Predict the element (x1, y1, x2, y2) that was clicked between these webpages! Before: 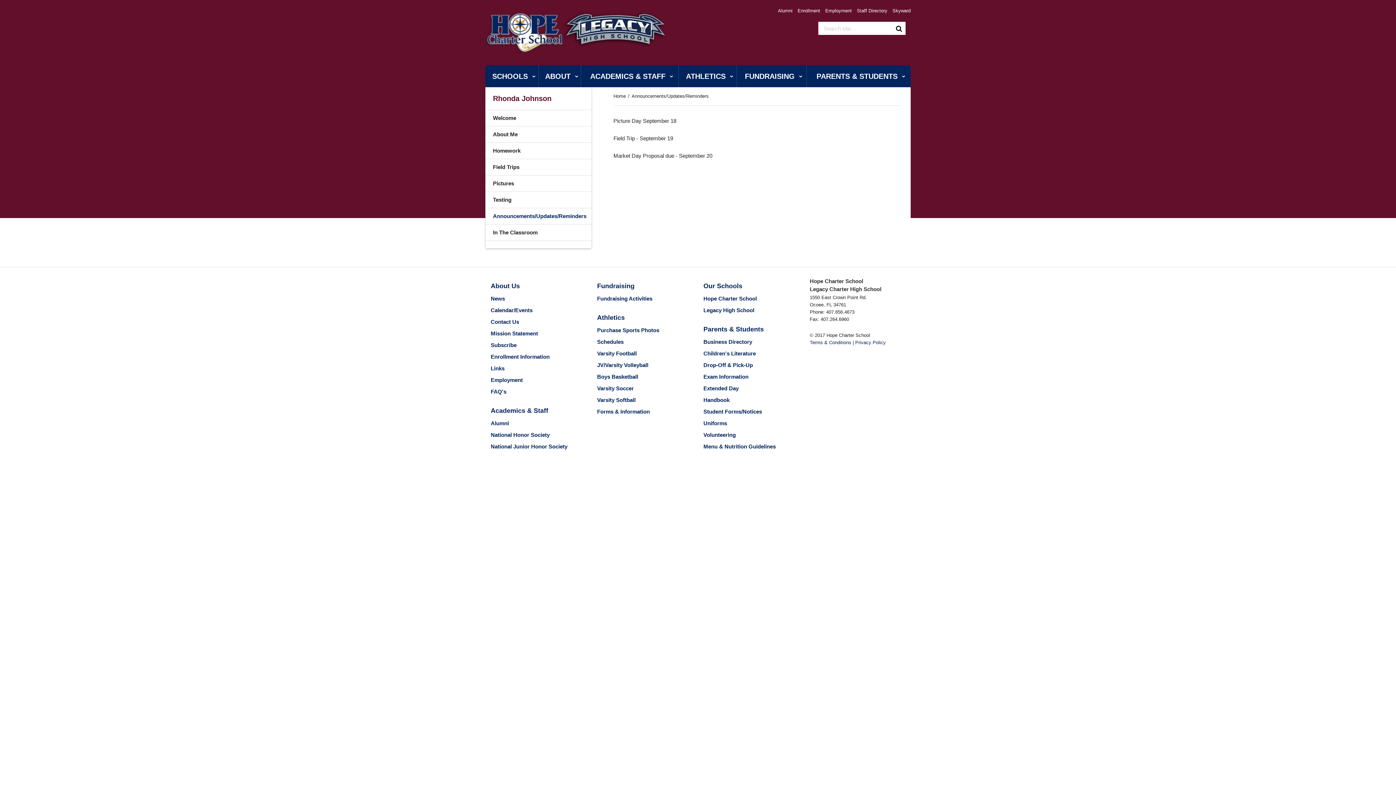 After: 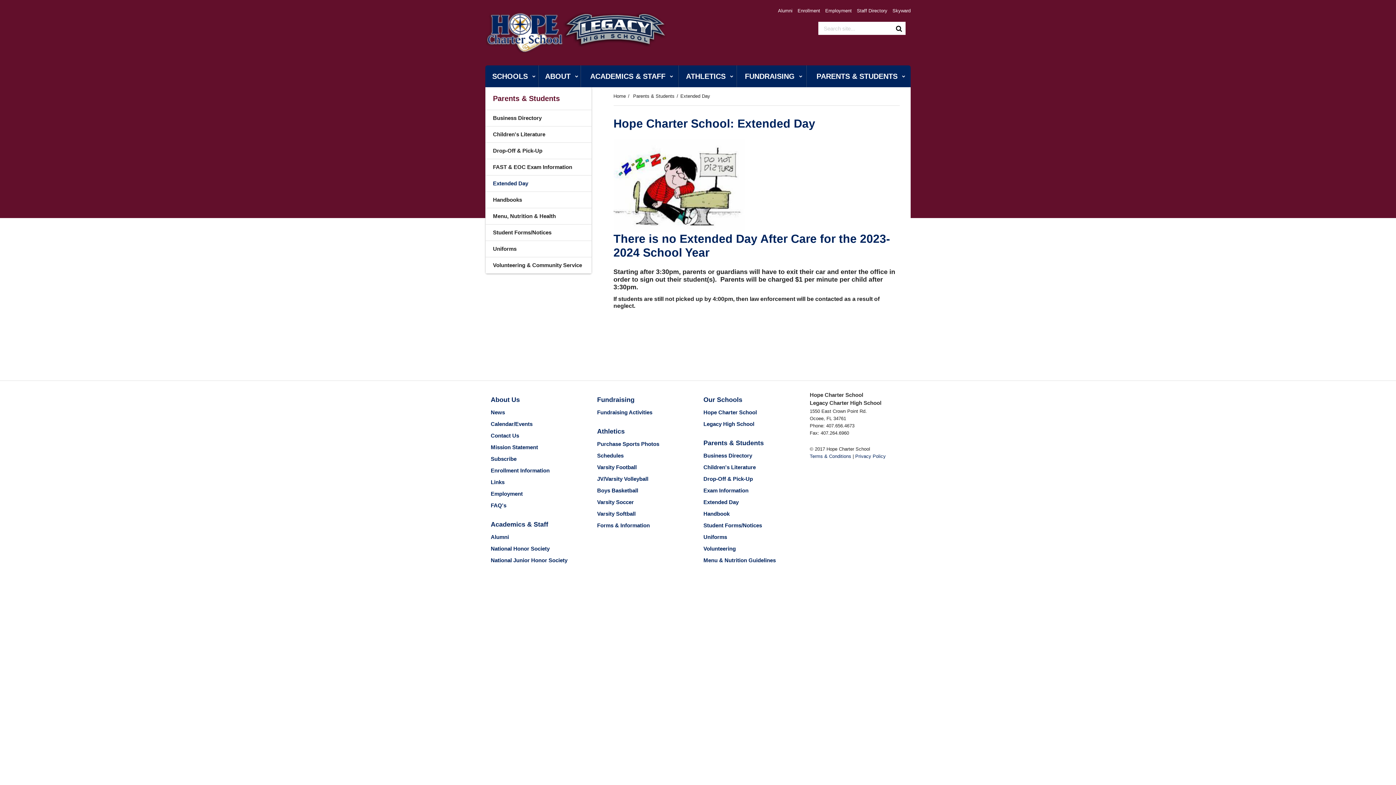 Action: label: Extended Day bbox: (703, 385, 738, 391)